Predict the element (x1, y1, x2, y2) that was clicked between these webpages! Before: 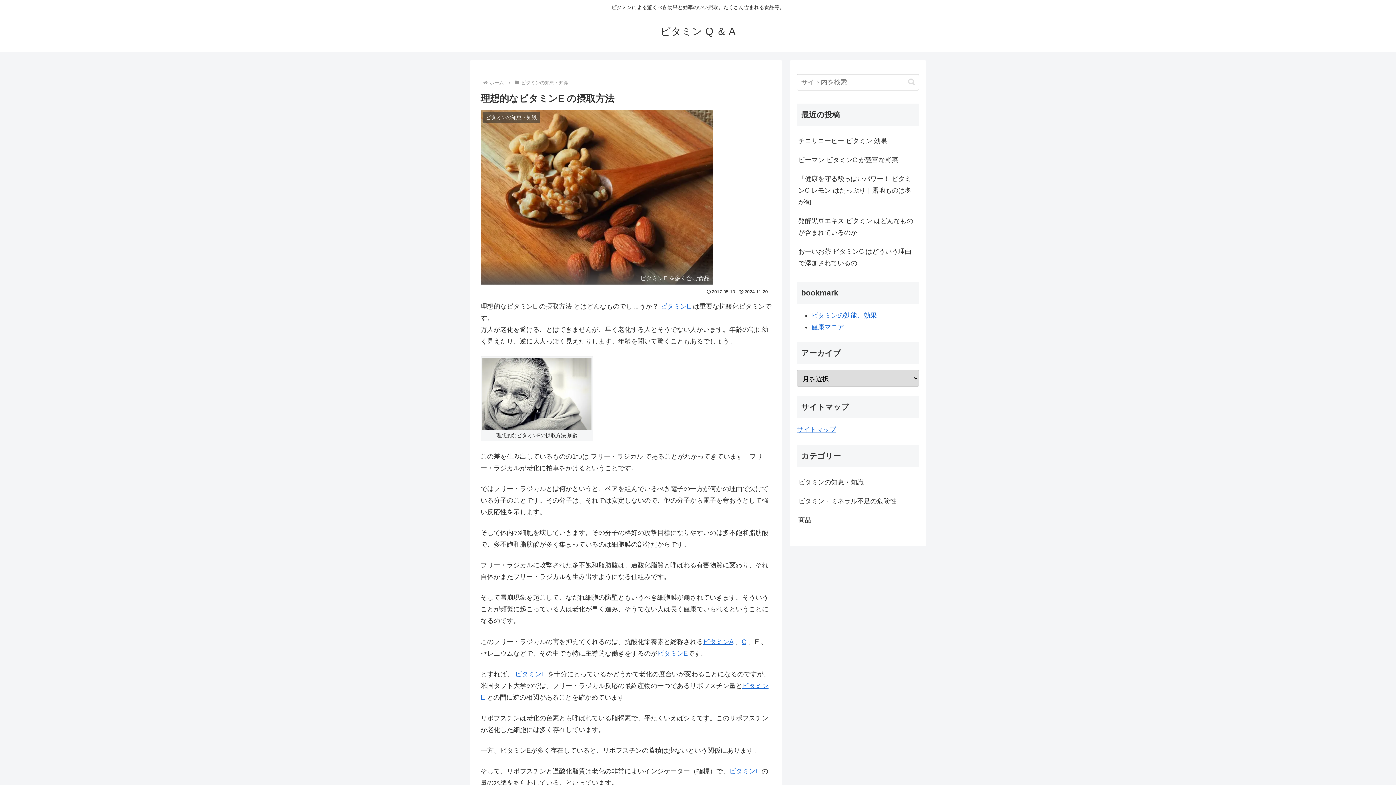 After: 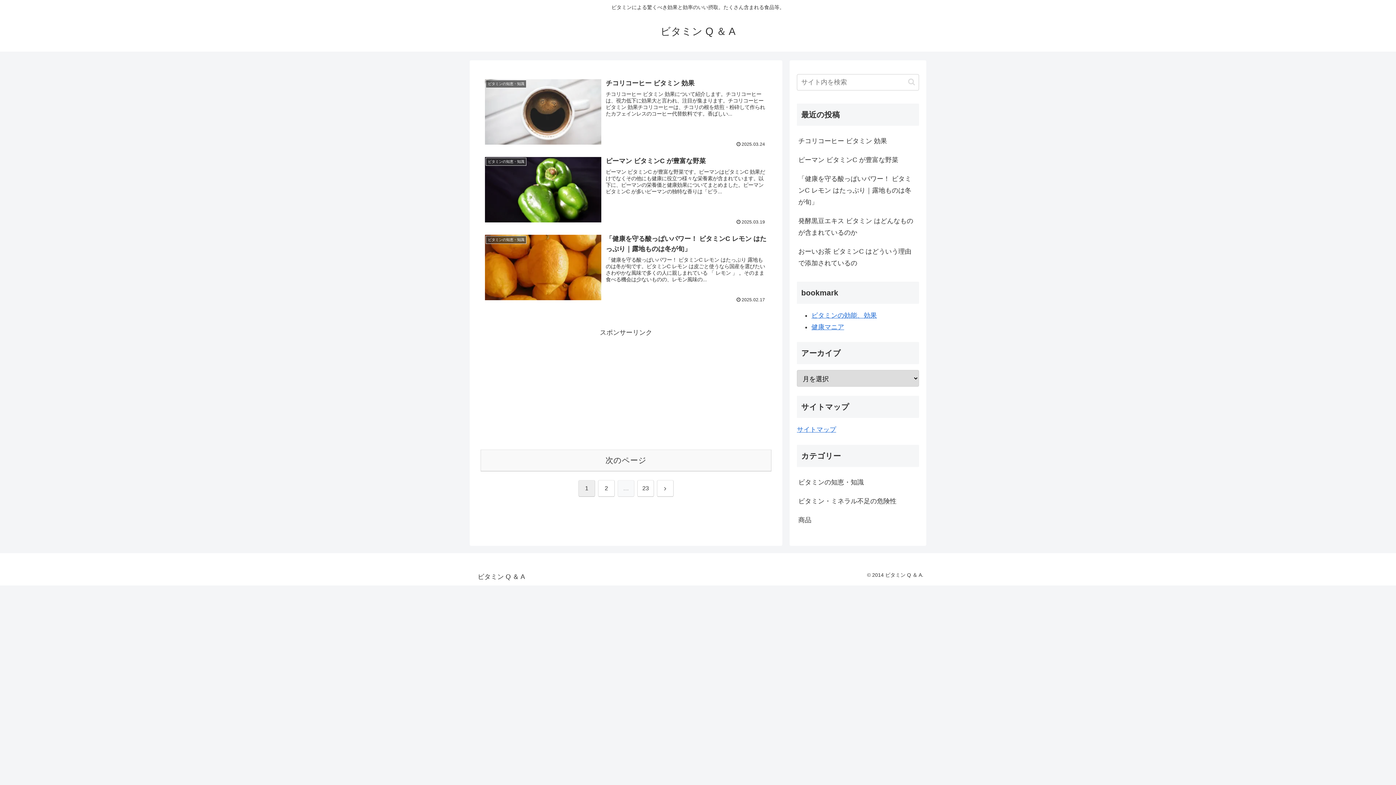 Action: bbox: (488, 79, 505, 85) label: ホーム